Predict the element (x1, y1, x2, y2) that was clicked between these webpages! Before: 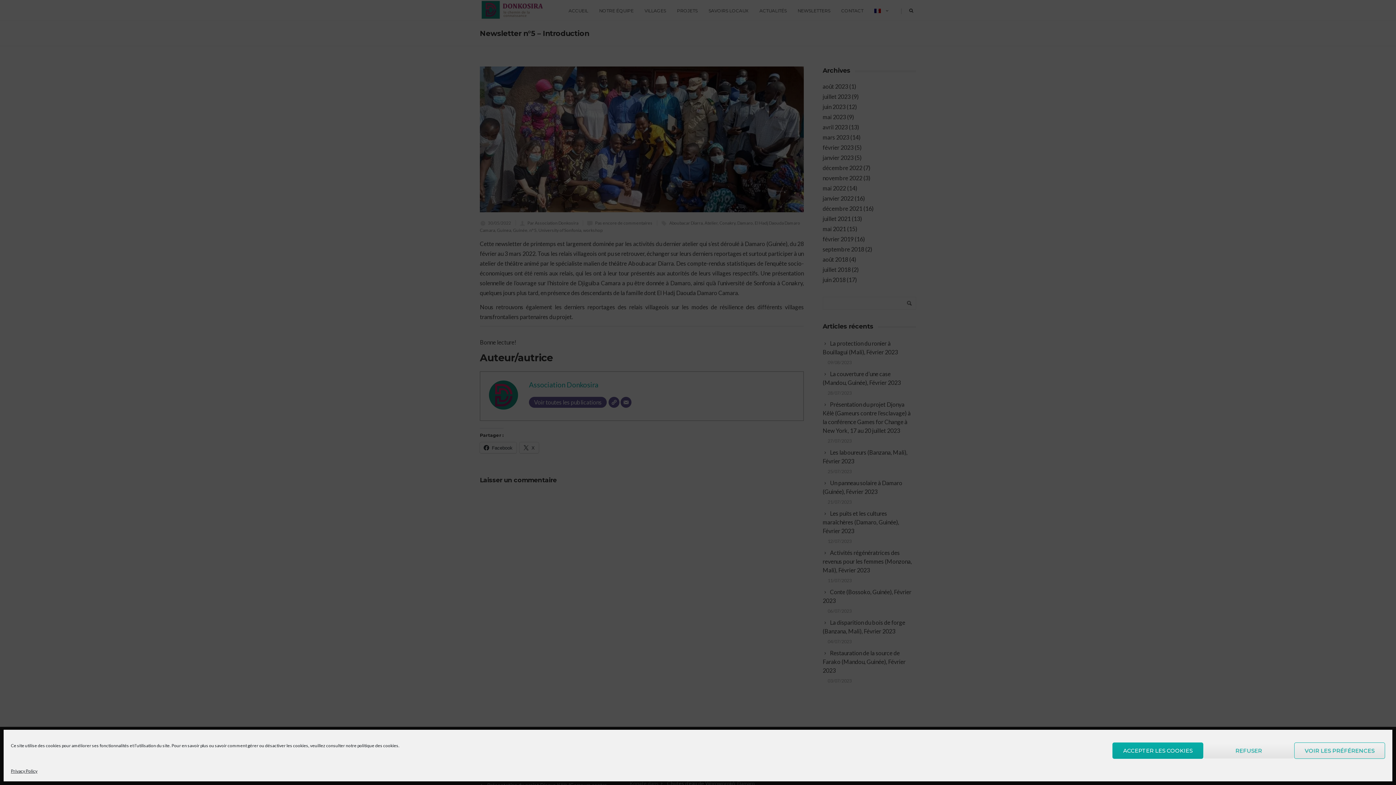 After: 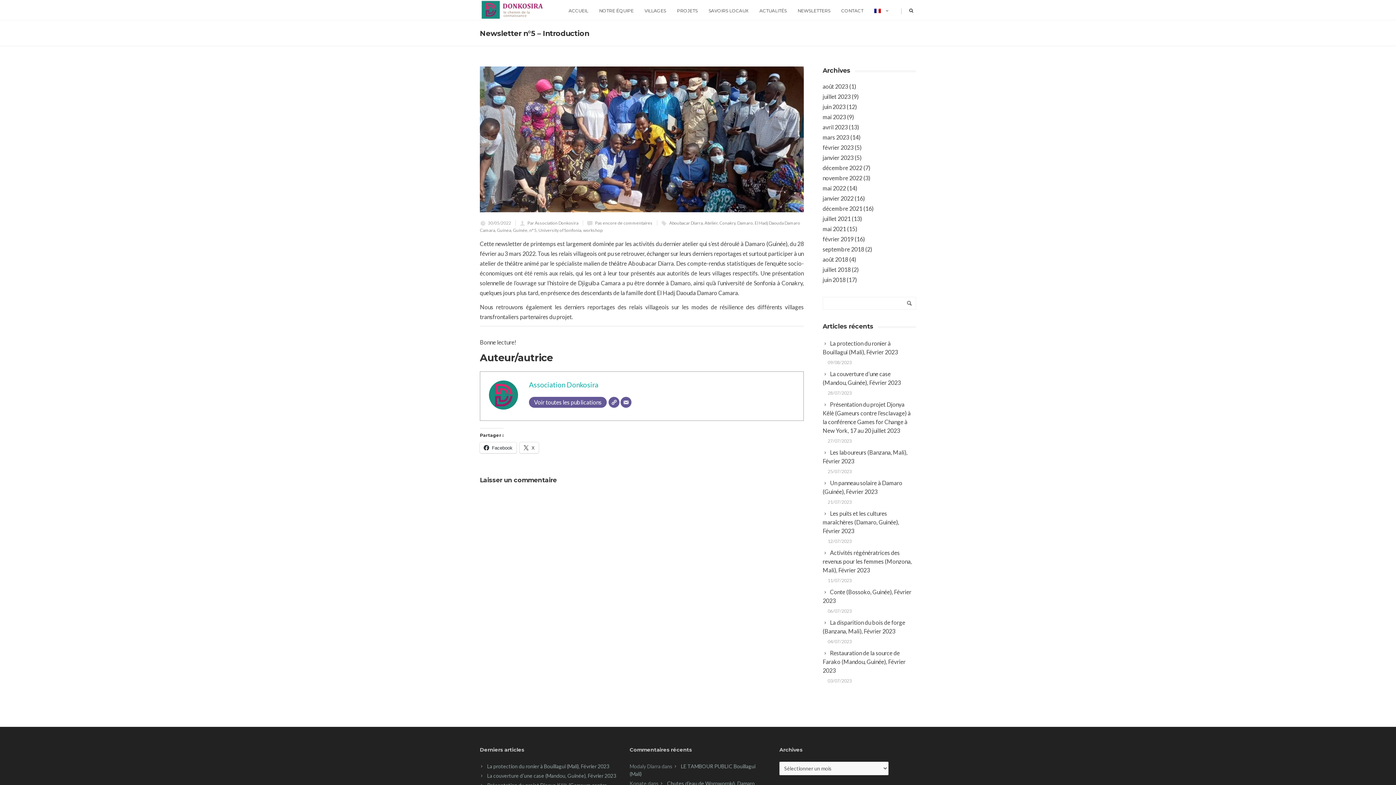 Action: label: REFUSER bbox: (1203, 742, 1294, 759)